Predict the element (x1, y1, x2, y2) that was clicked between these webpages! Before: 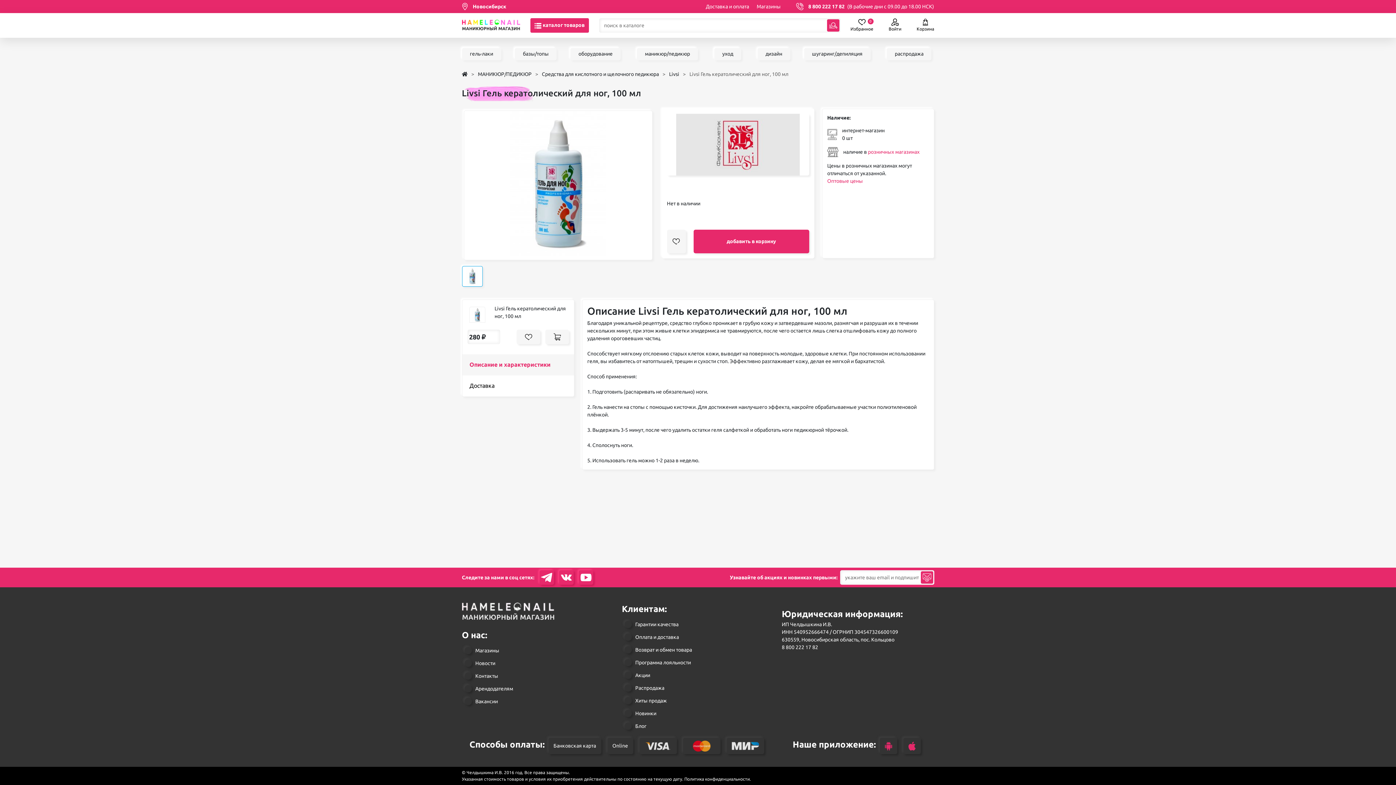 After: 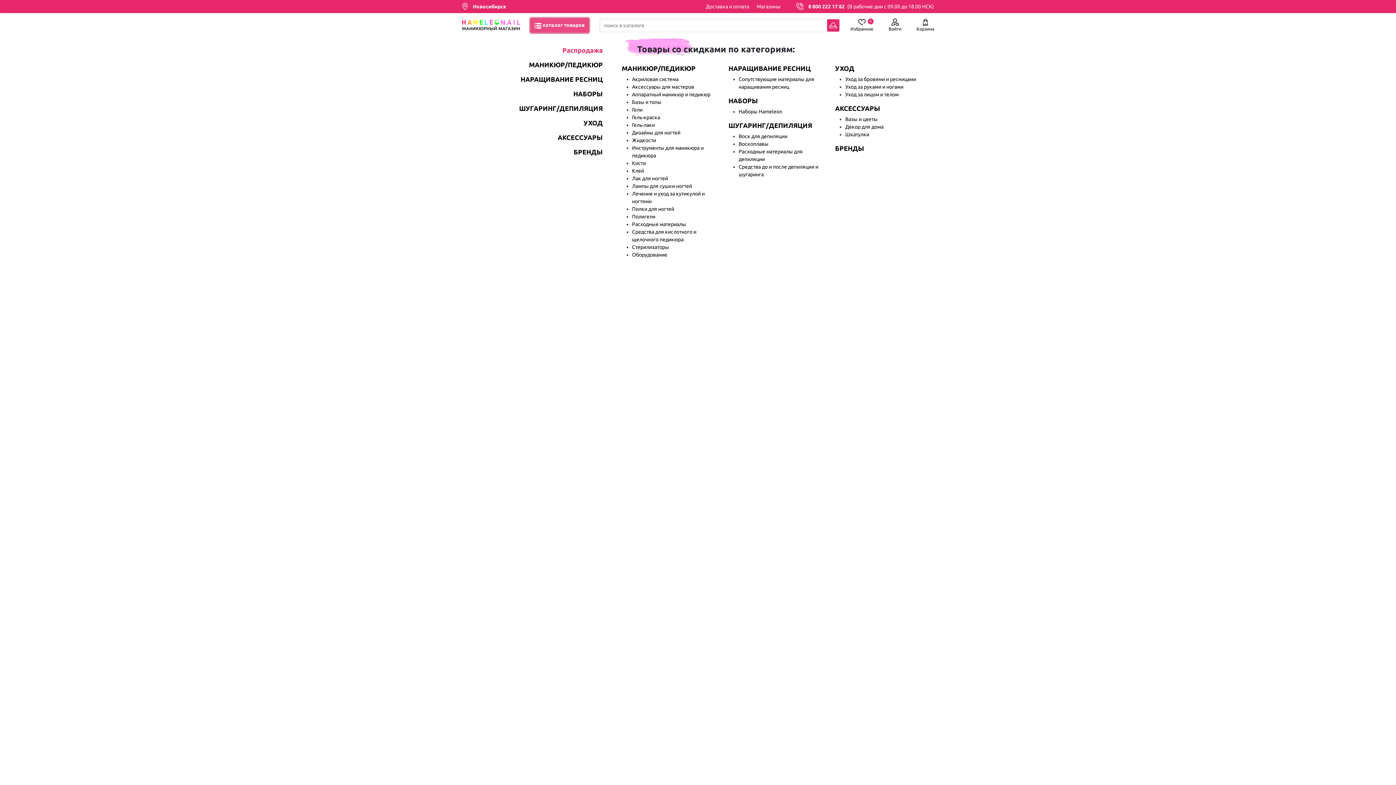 Action: bbox: (530, 18, 588, 32) label:  каталог товаров